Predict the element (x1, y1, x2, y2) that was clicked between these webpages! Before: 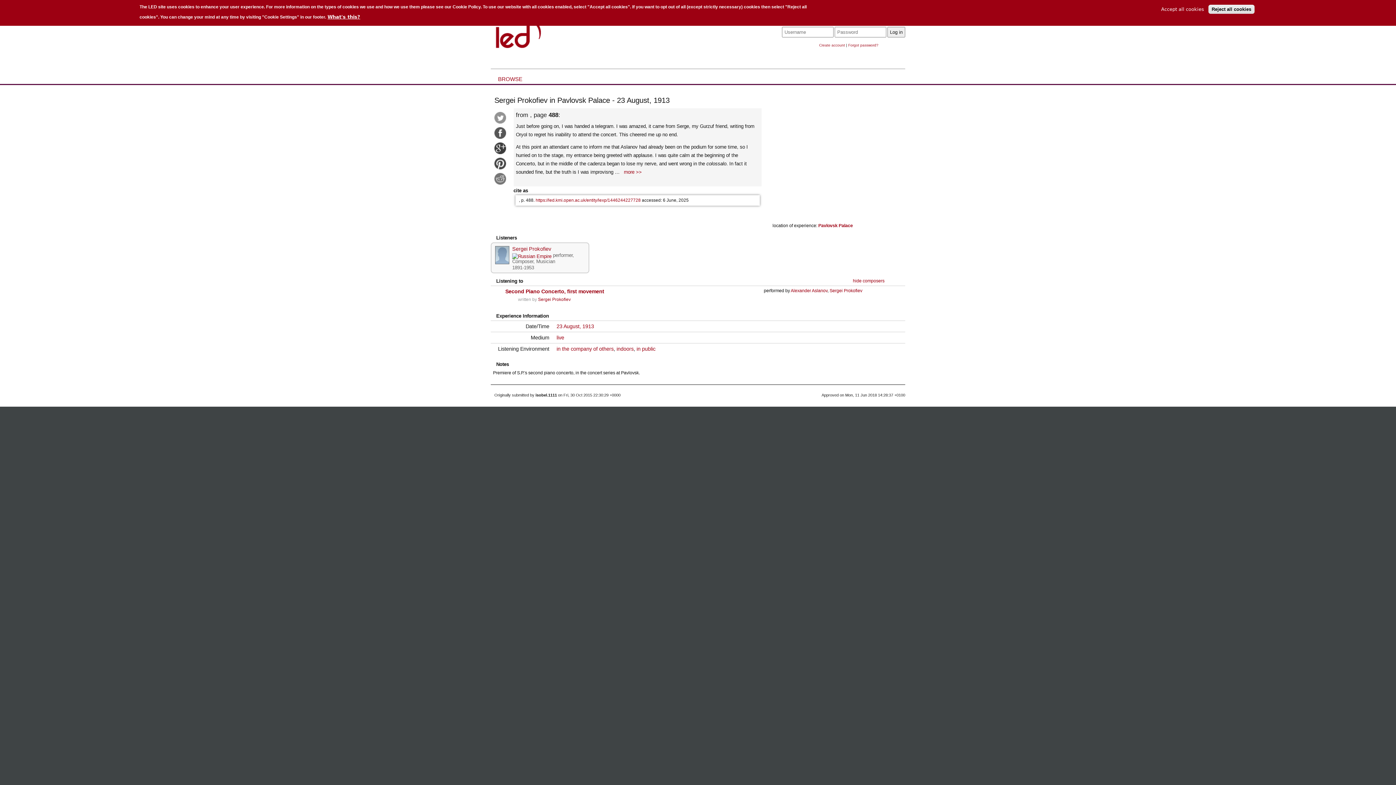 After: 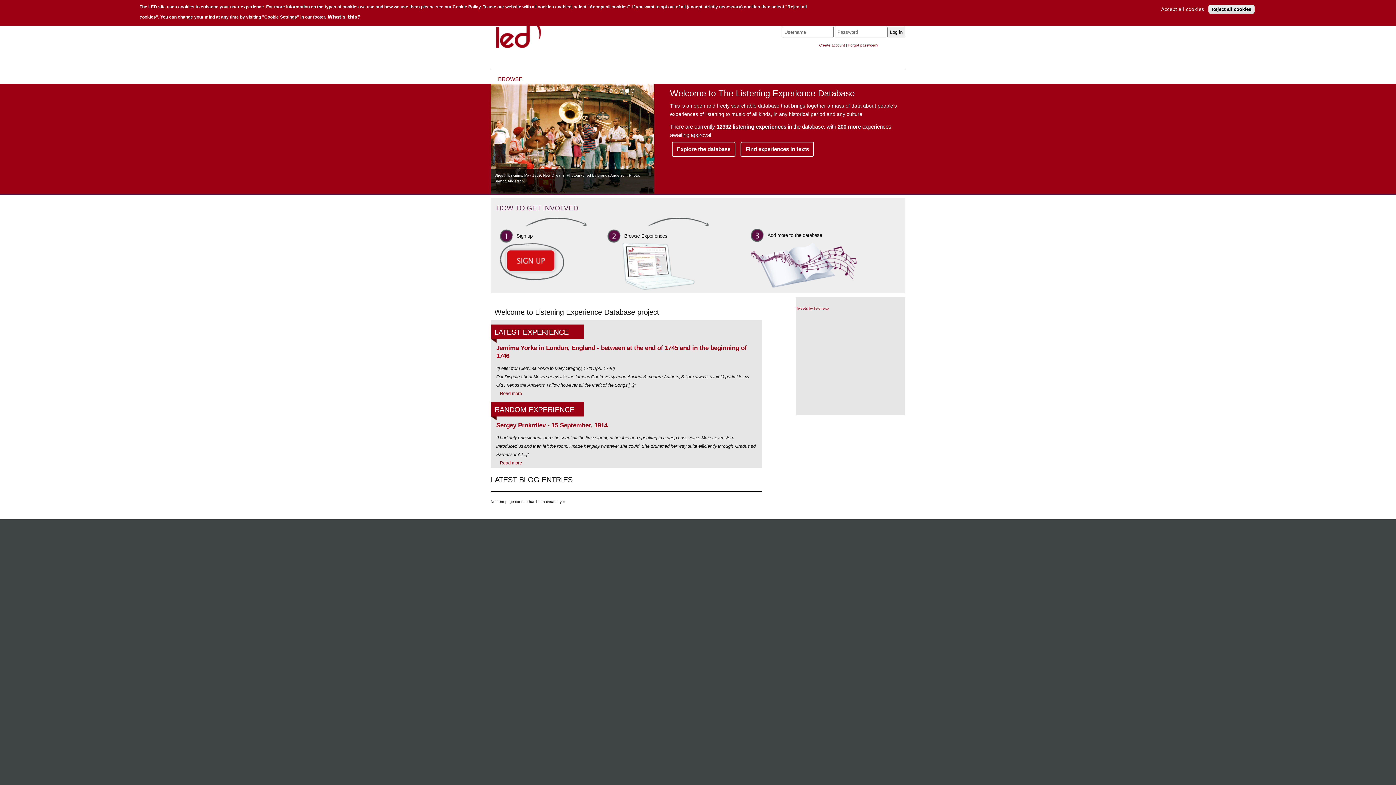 Action: bbox: (492, 6, 579, 49)